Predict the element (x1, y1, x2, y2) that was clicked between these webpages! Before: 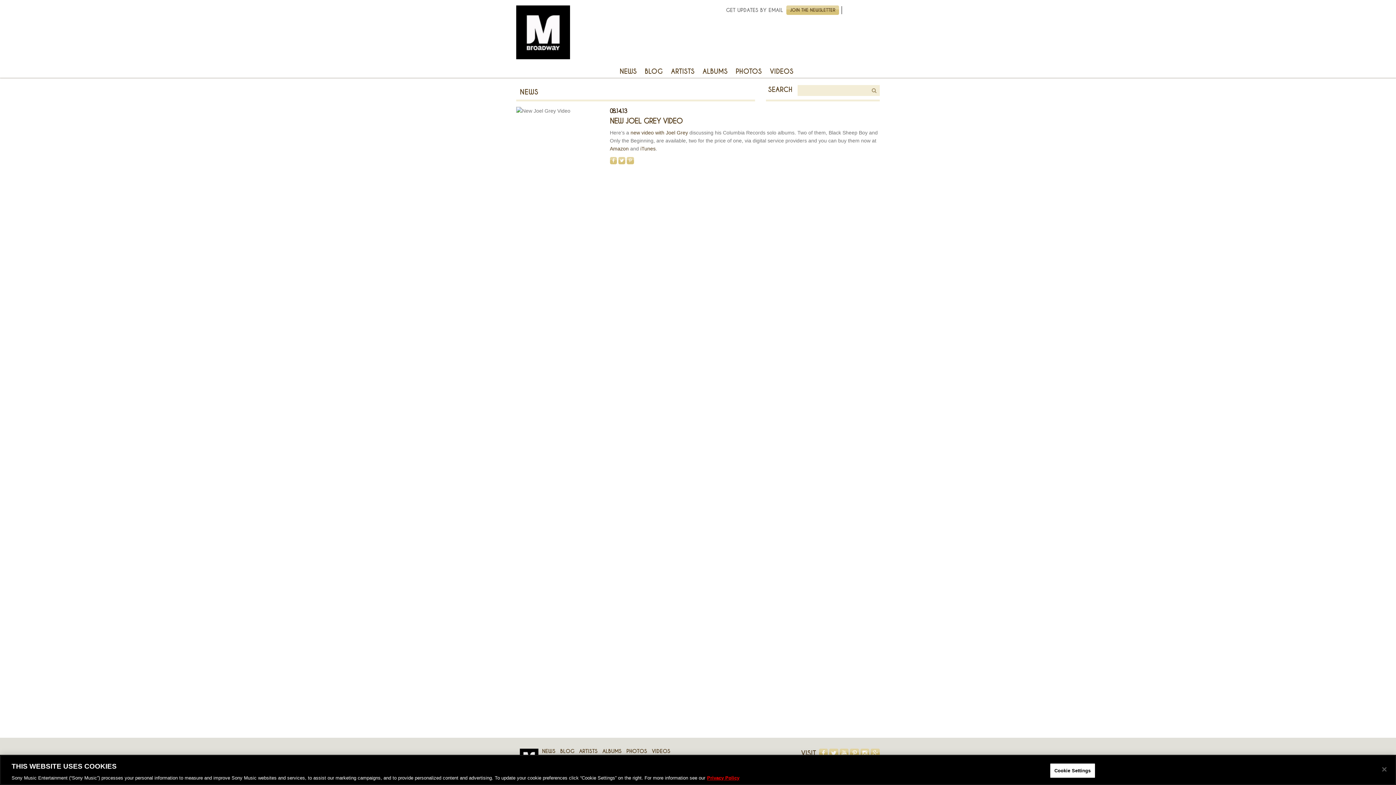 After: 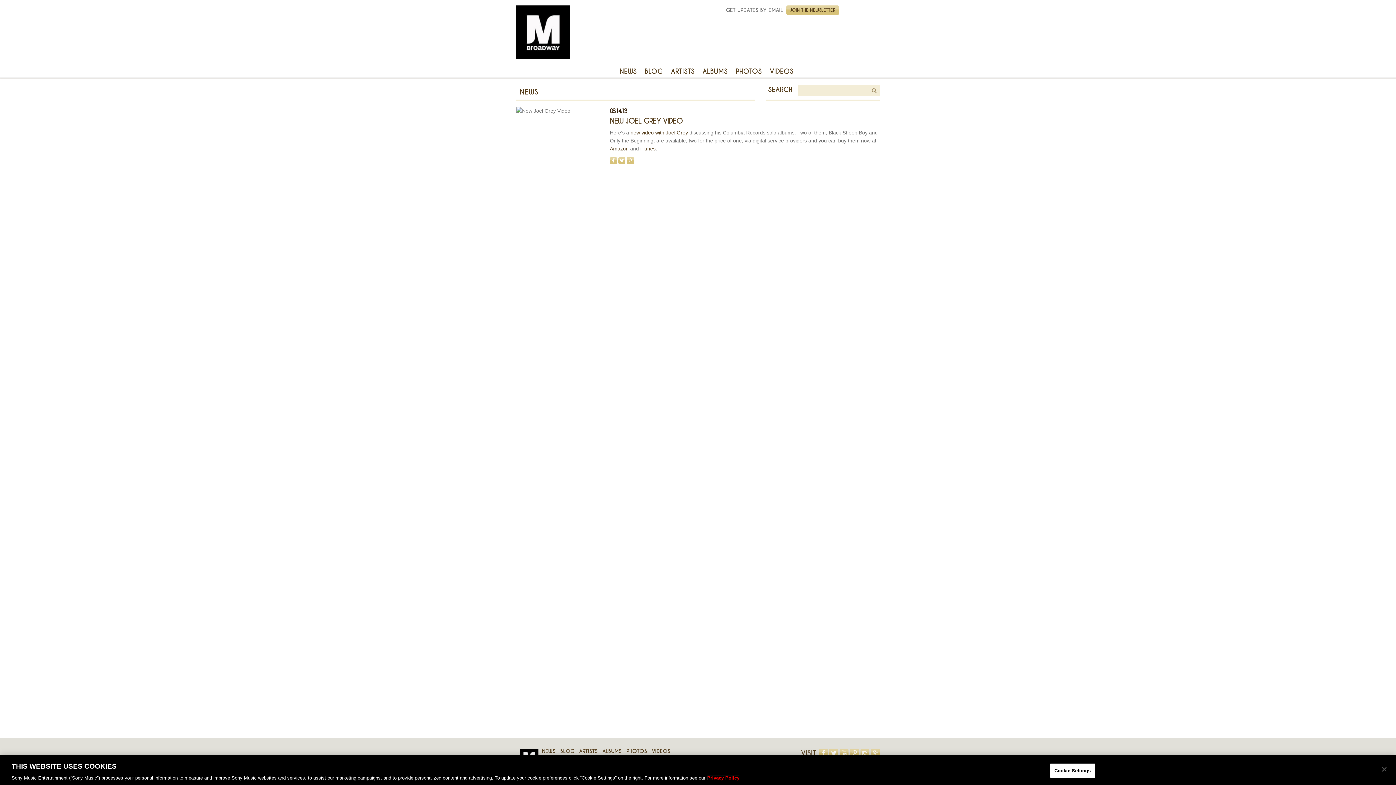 Action: bbox: (707, 775, 739, 781) label: More information about your privacy, opens in a new tab